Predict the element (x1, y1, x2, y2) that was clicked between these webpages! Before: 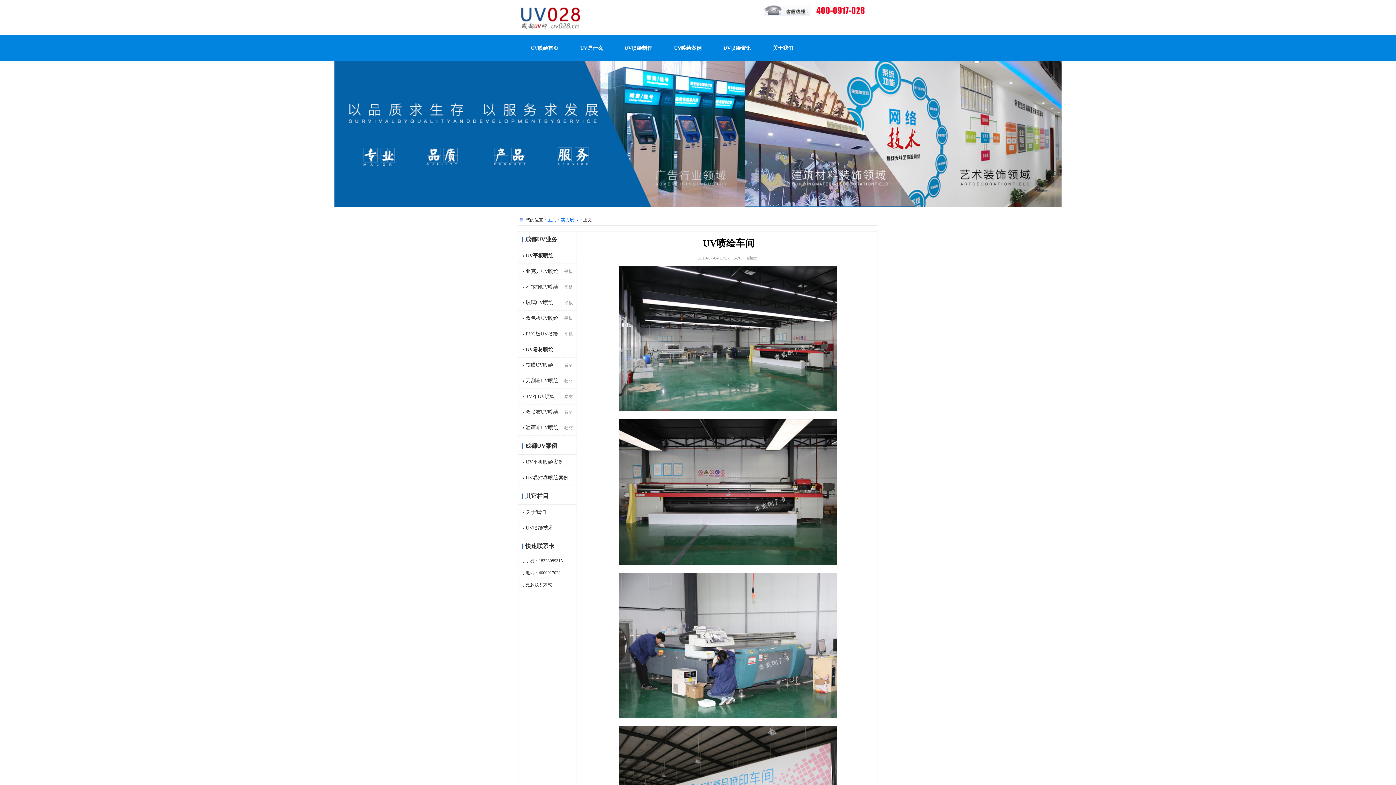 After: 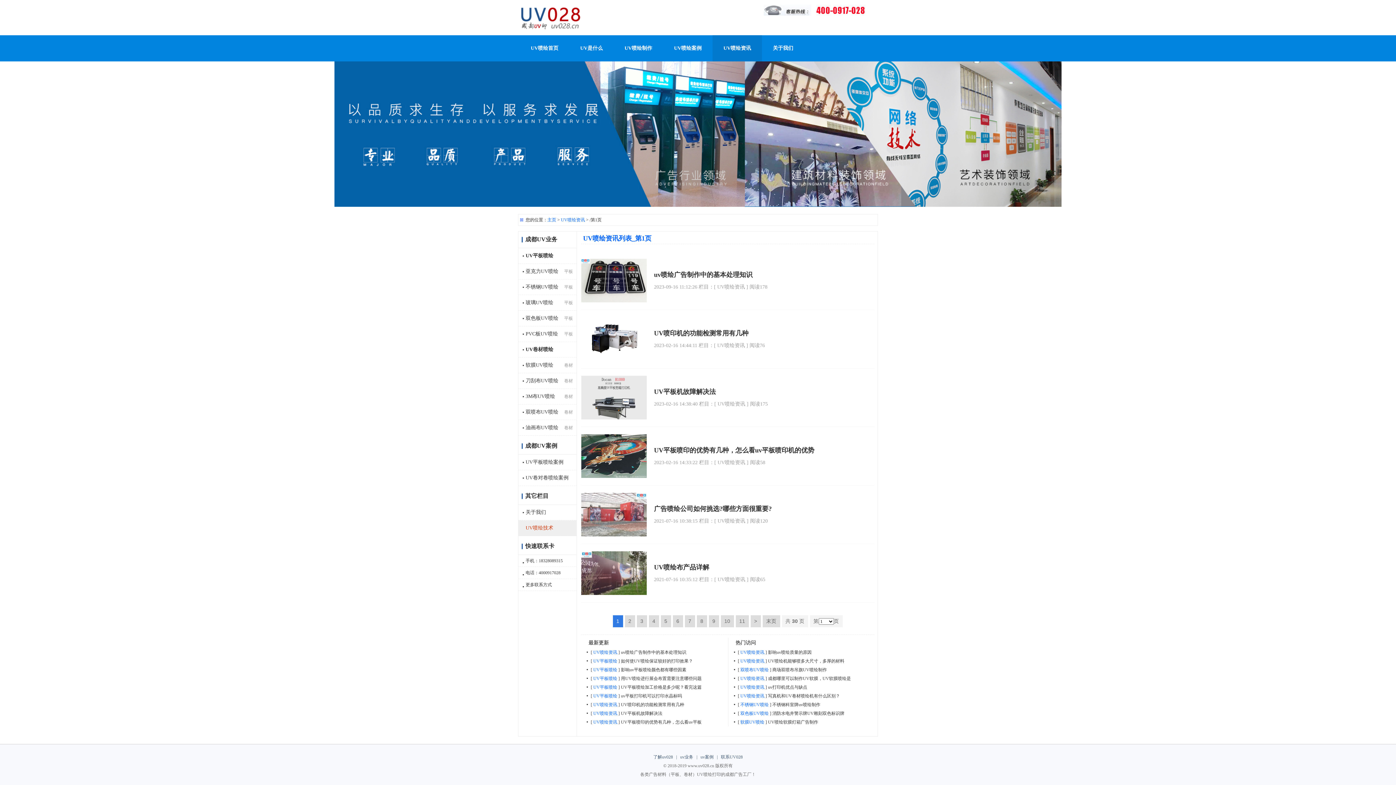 Action: bbox: (712, 35, 762, 61) label: UV喷绘资讯